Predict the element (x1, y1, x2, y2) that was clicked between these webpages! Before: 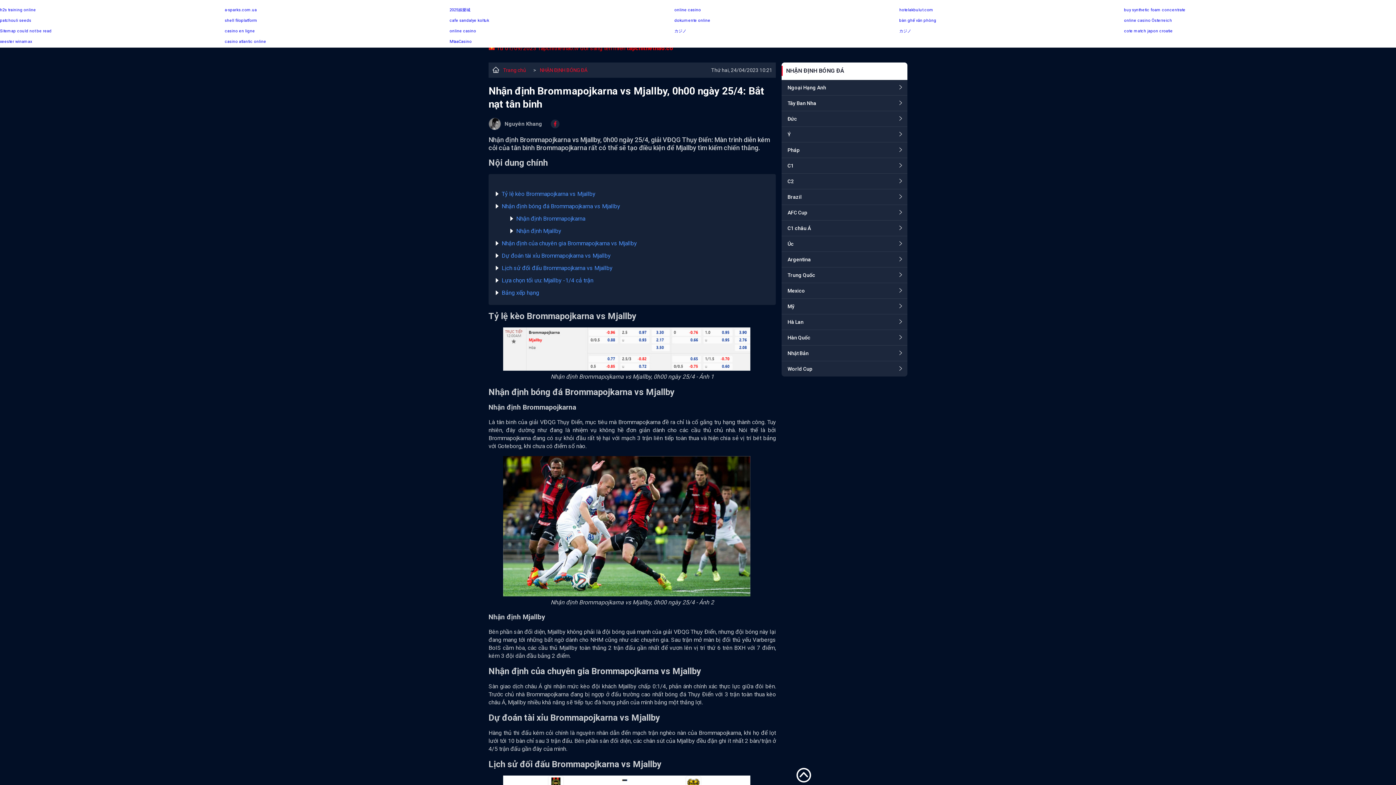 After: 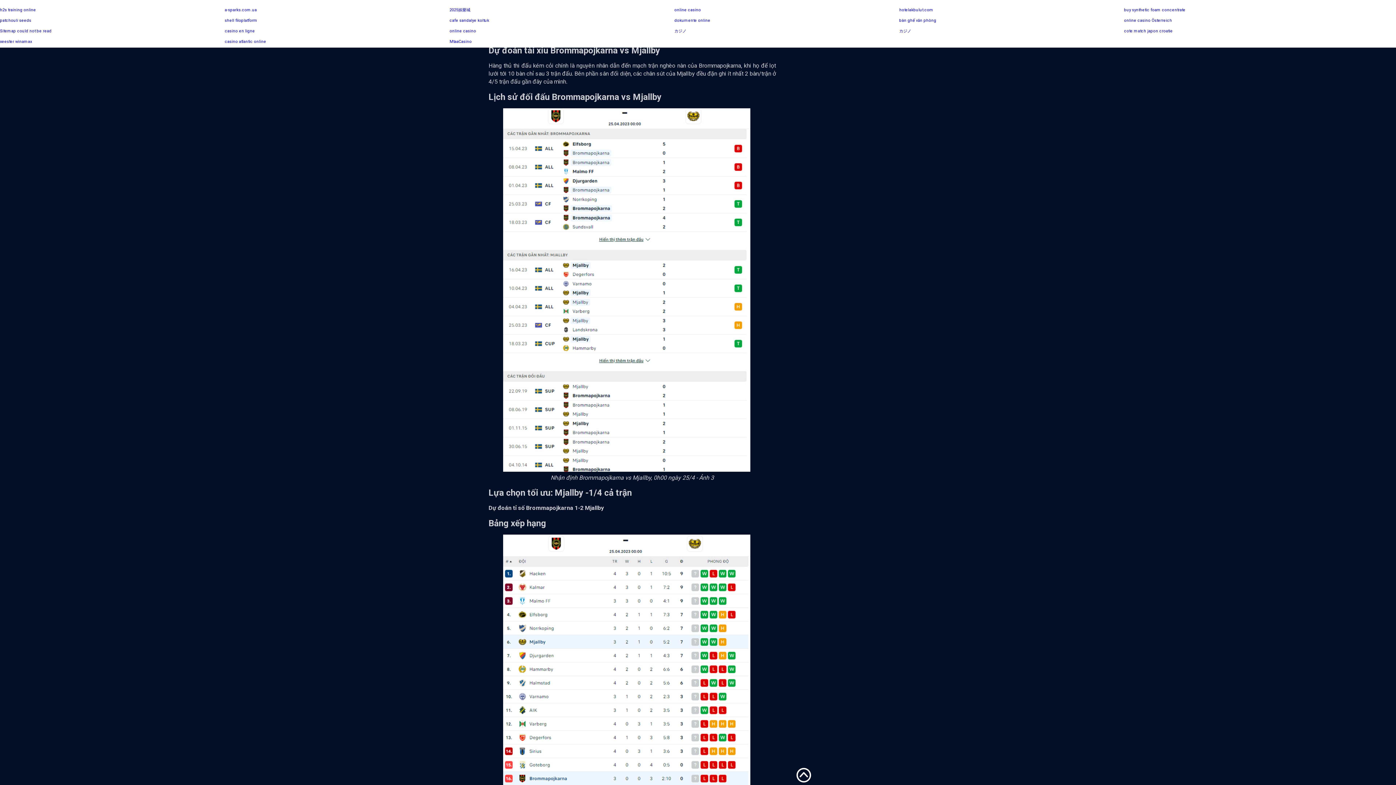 Action: label: Nhận định của chuyên gia Brommapojkarna vs Mjallby bbox: (494, 237, 770, 249)